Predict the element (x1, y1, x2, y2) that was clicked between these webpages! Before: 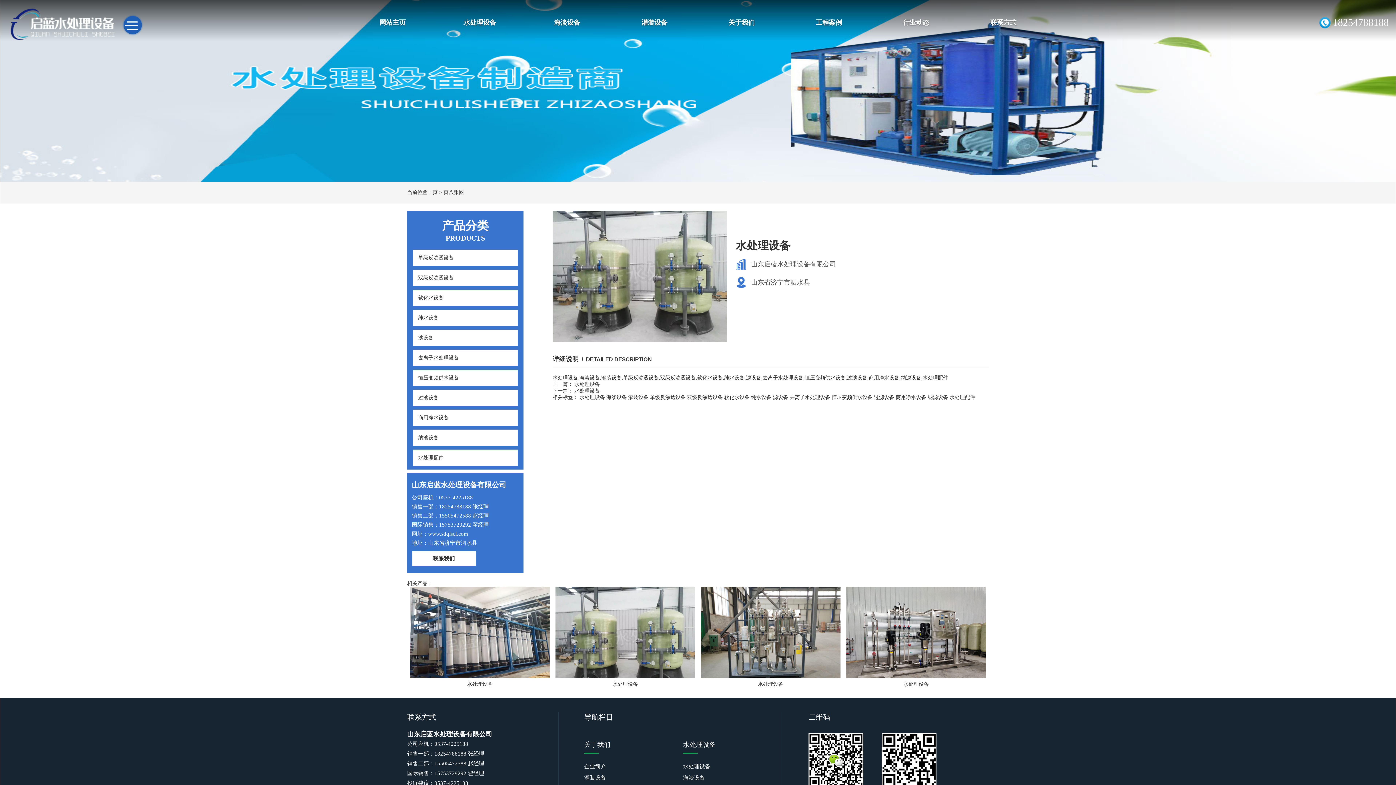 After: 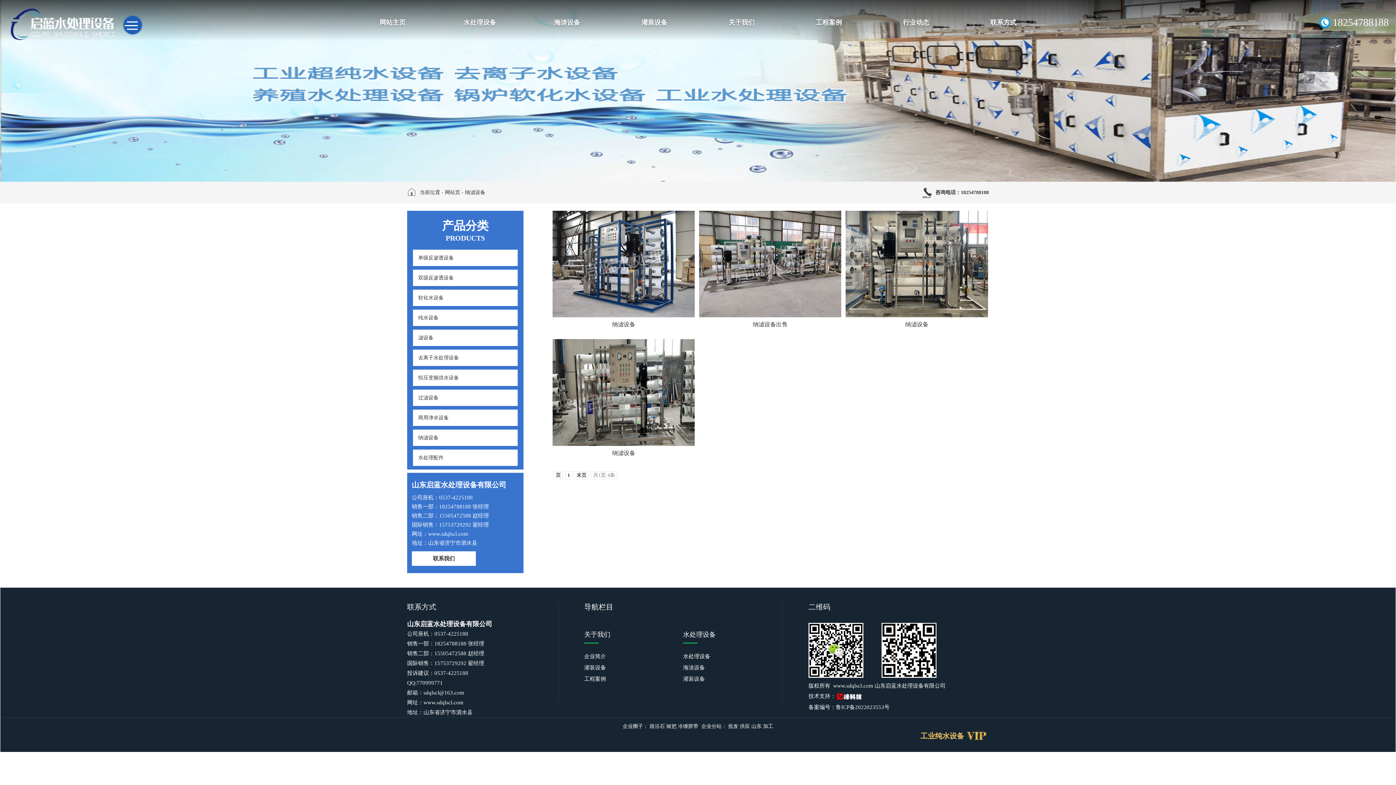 Action: bbox: (413, 435, 443, 440) label: 纳滤设备